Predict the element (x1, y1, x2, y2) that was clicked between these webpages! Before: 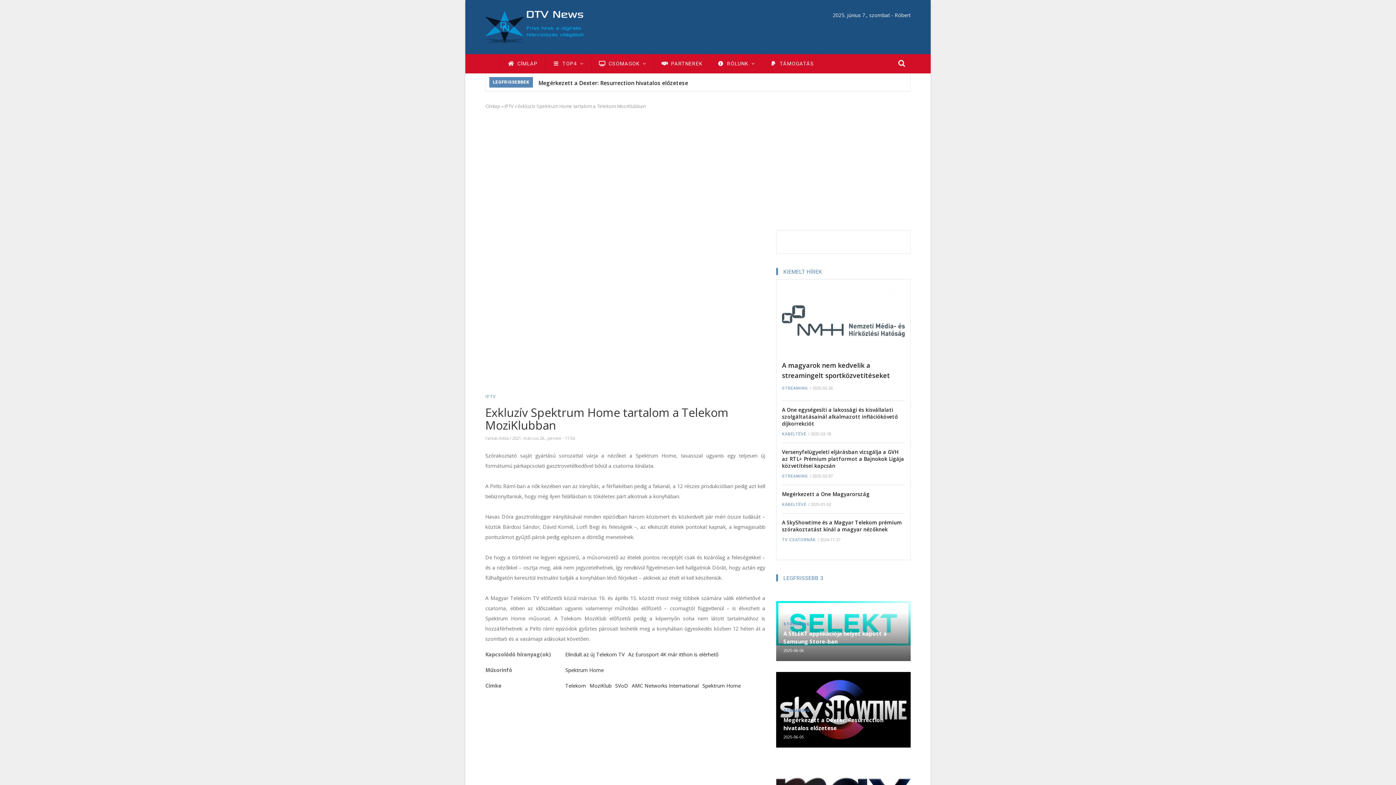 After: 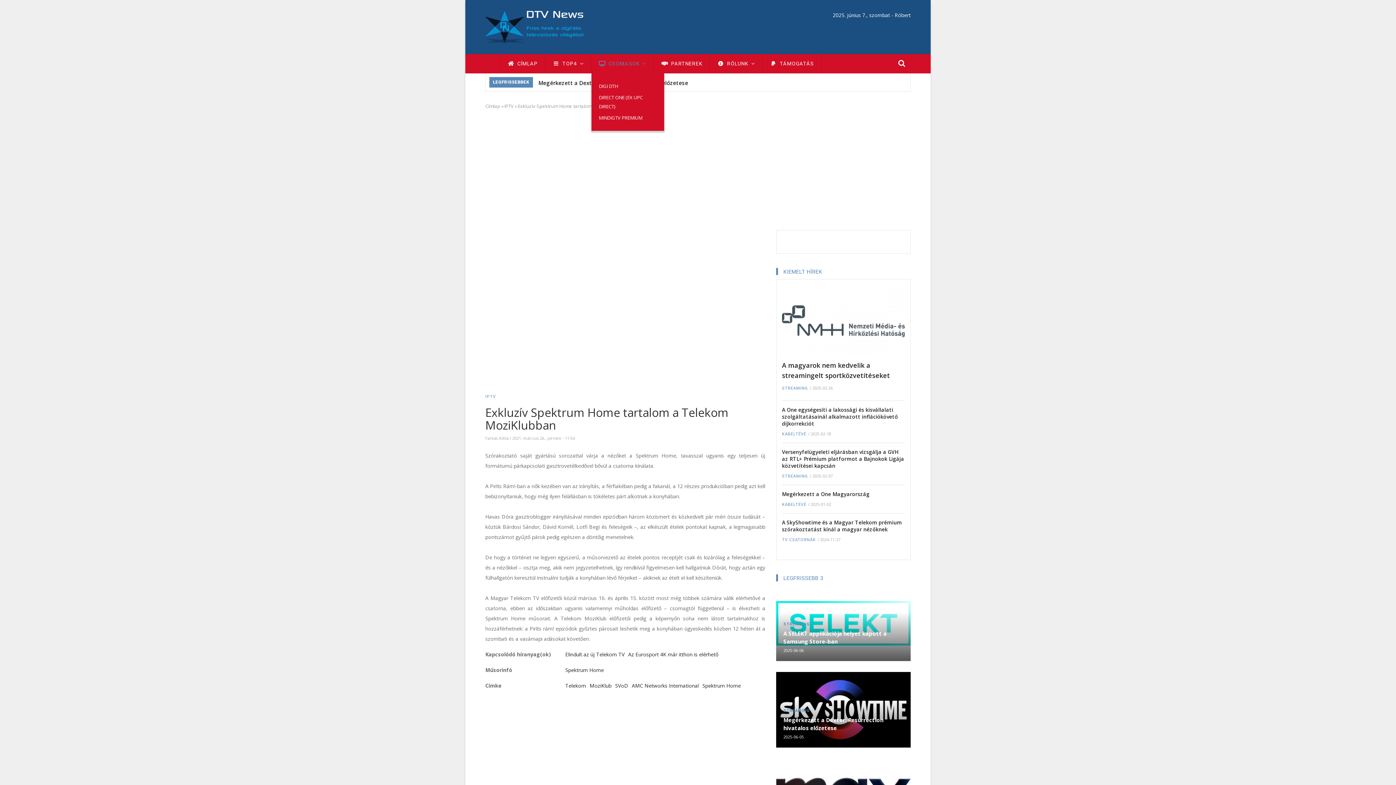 Action: label:  CSOMAGOK  bbox: (591, 54, 654, 73)